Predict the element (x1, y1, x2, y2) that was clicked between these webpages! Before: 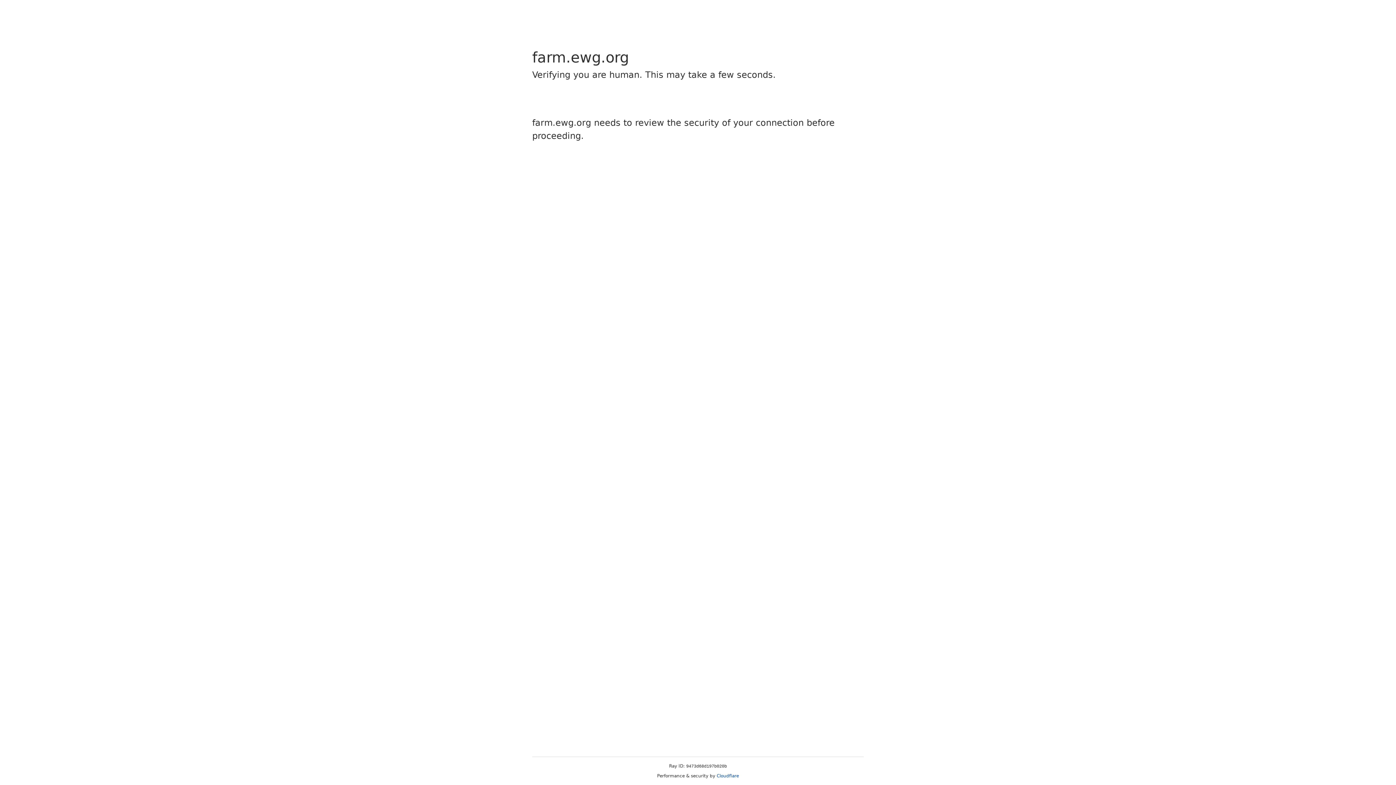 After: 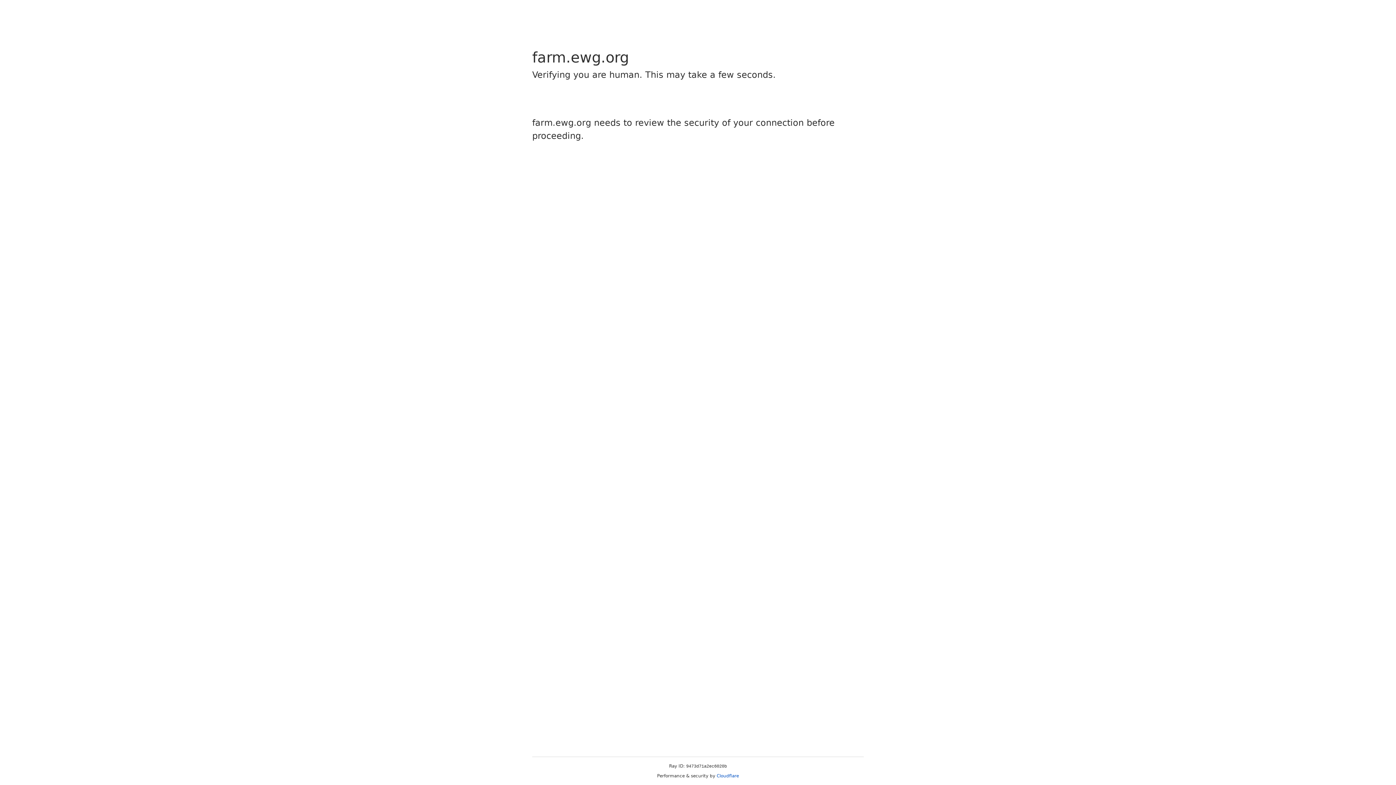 Action: label: Cloudflare bbox: (716, 773, 739, 778)